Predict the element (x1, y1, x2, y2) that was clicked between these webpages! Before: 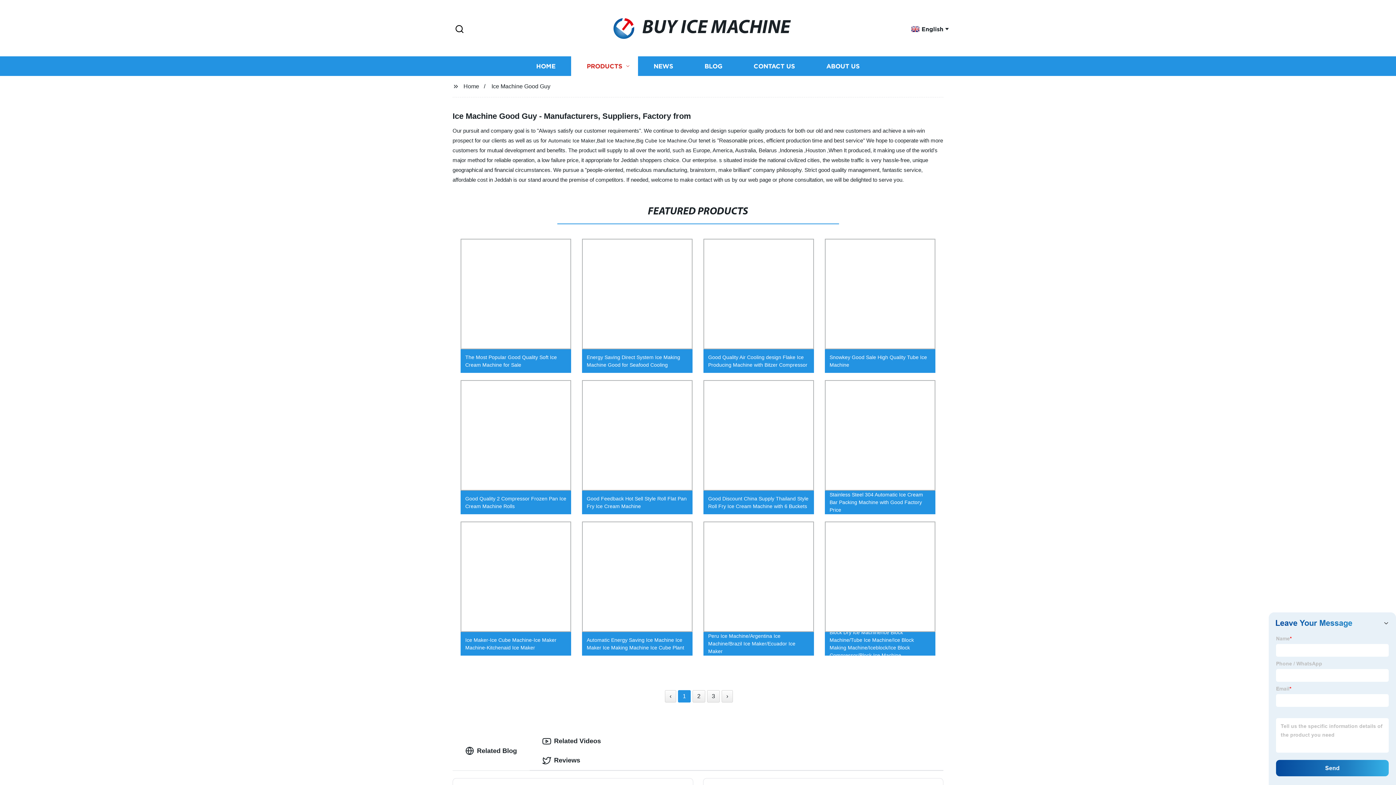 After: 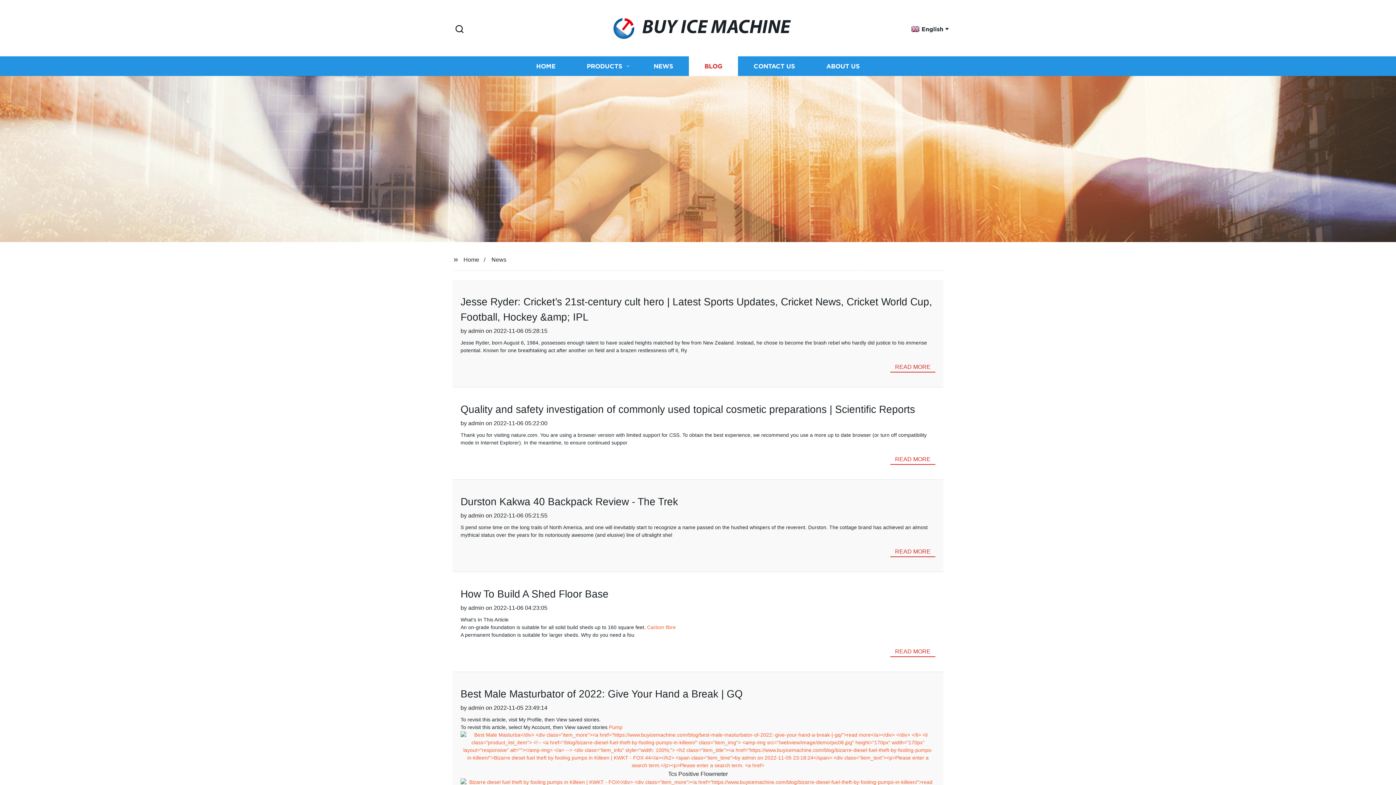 Action: bbox: (689, 56, 738, 76) label: BLOG